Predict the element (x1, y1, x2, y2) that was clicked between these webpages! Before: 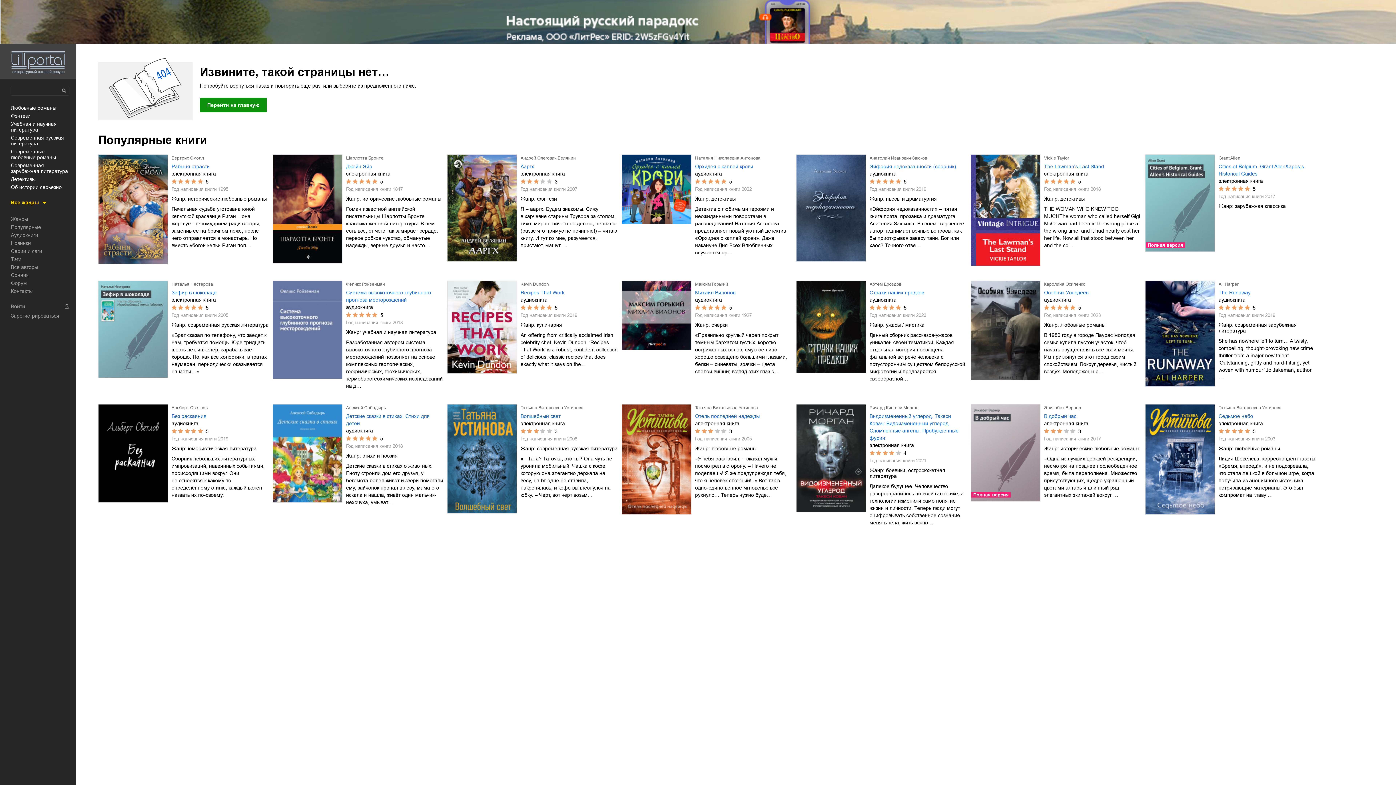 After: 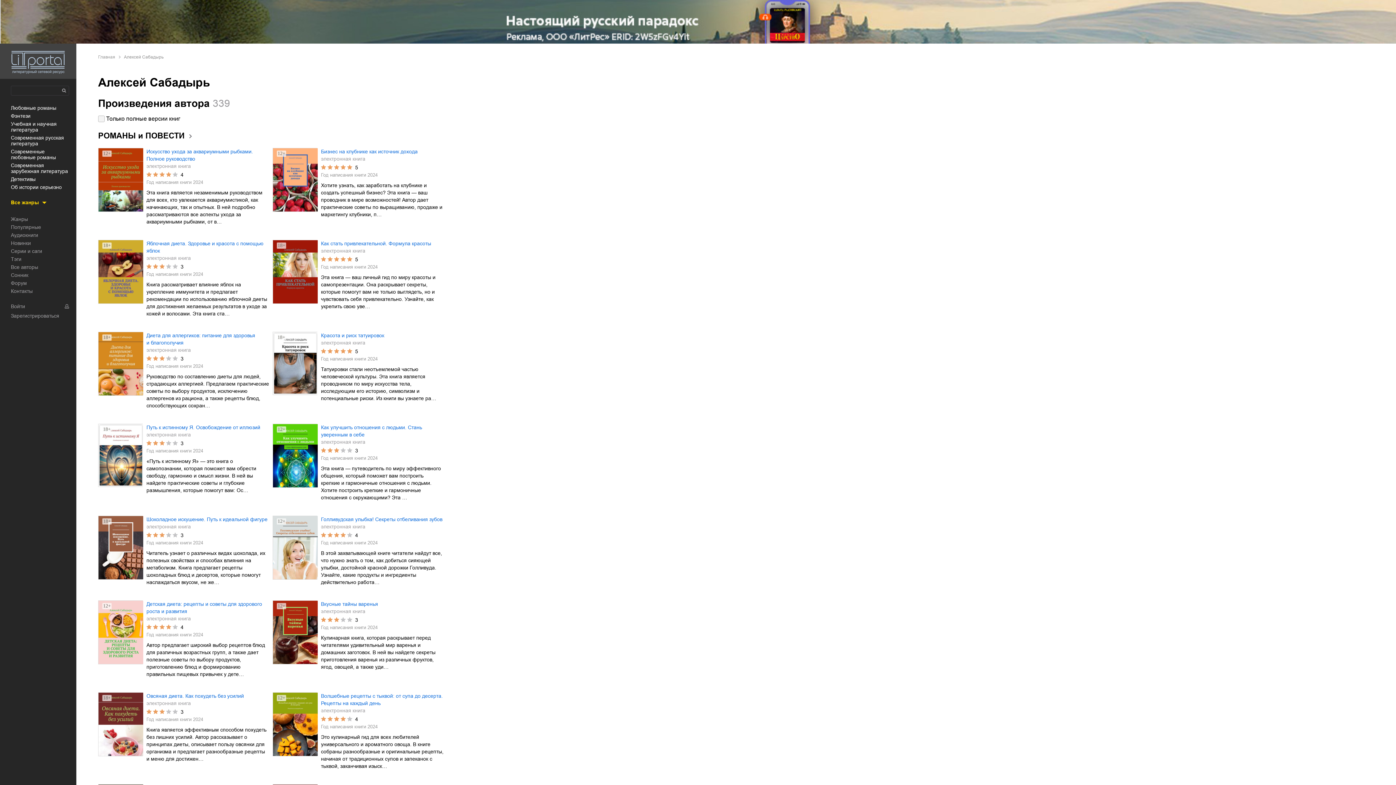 Action: bbox: (346, 405, 385, 410) label: Алексей Сабадырь